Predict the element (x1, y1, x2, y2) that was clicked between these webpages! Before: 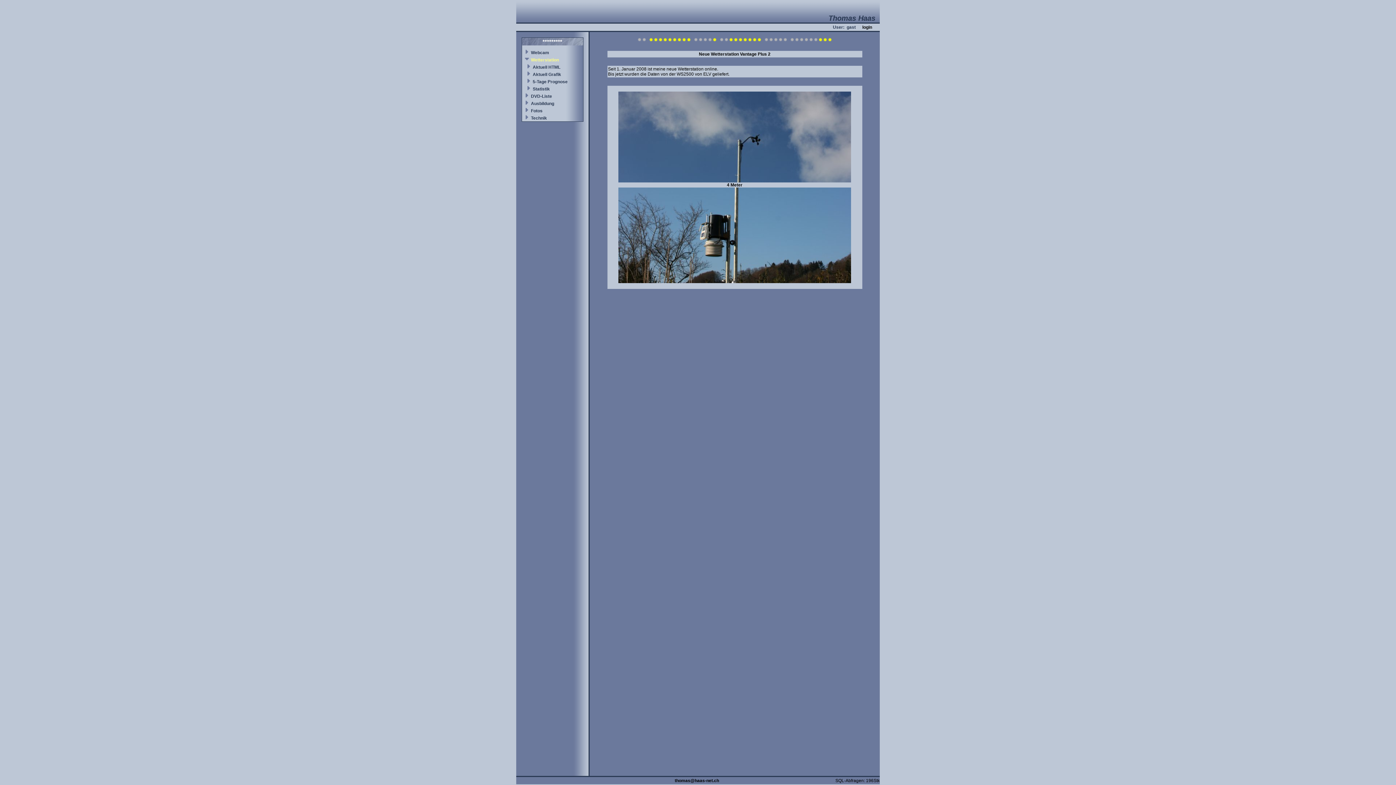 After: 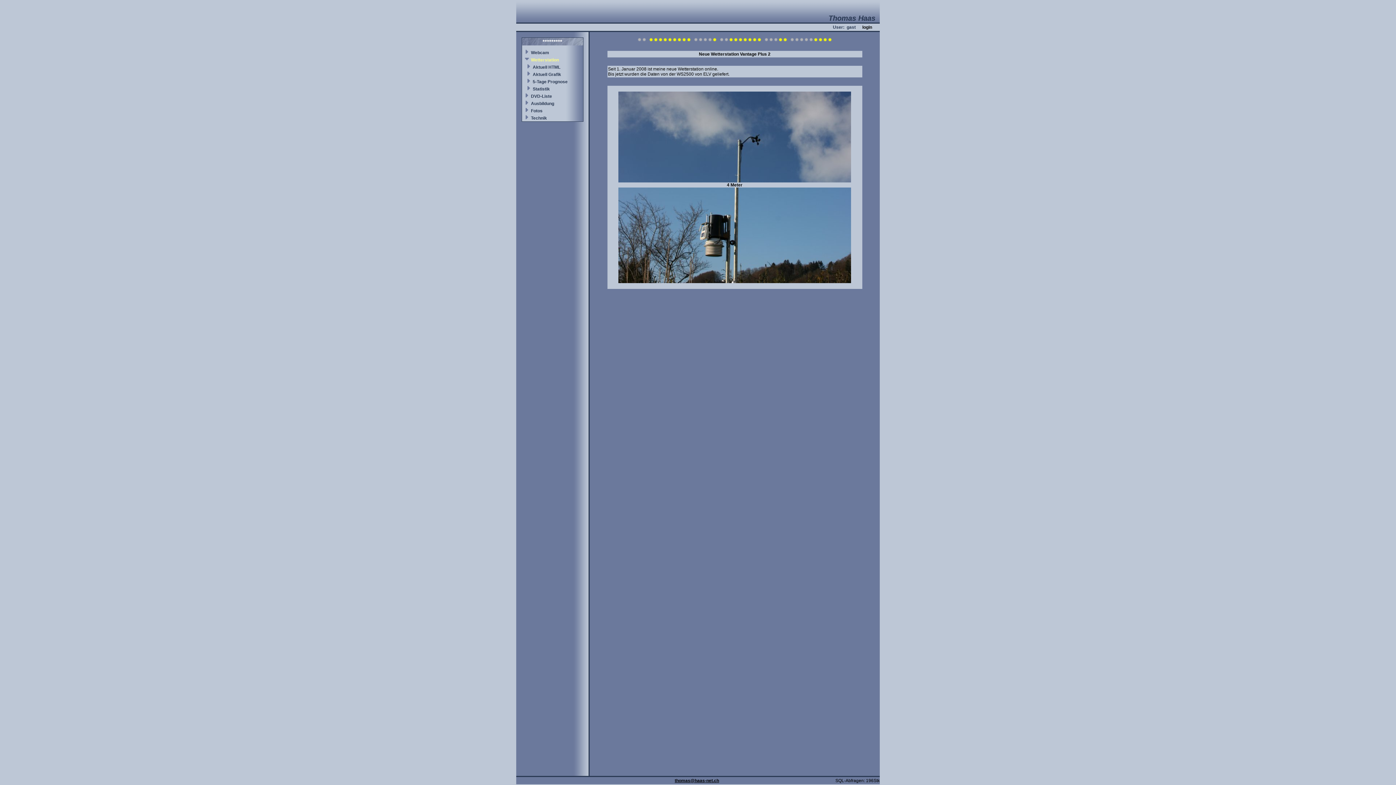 Action: label: thomas@haas-net.ch bbox: (674, 778, 719, 783)